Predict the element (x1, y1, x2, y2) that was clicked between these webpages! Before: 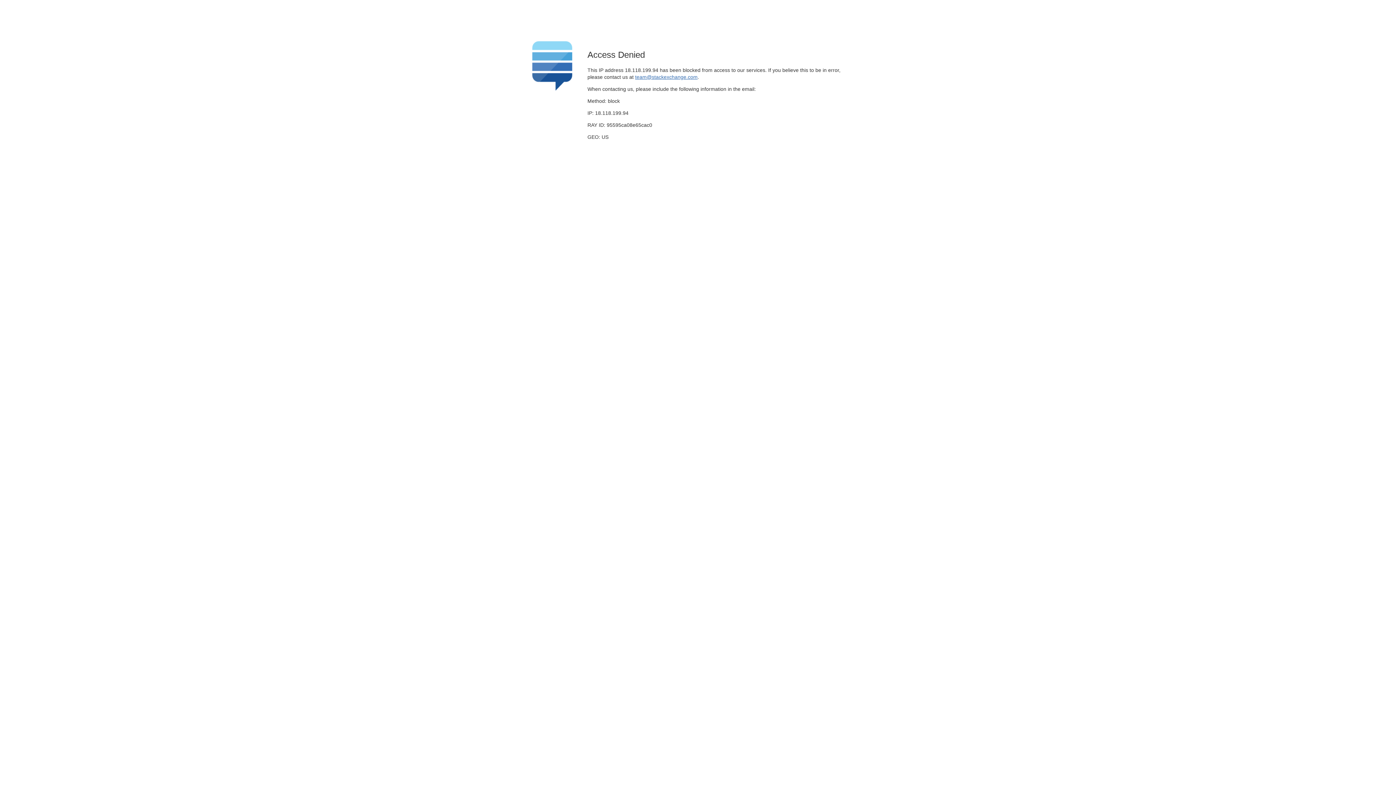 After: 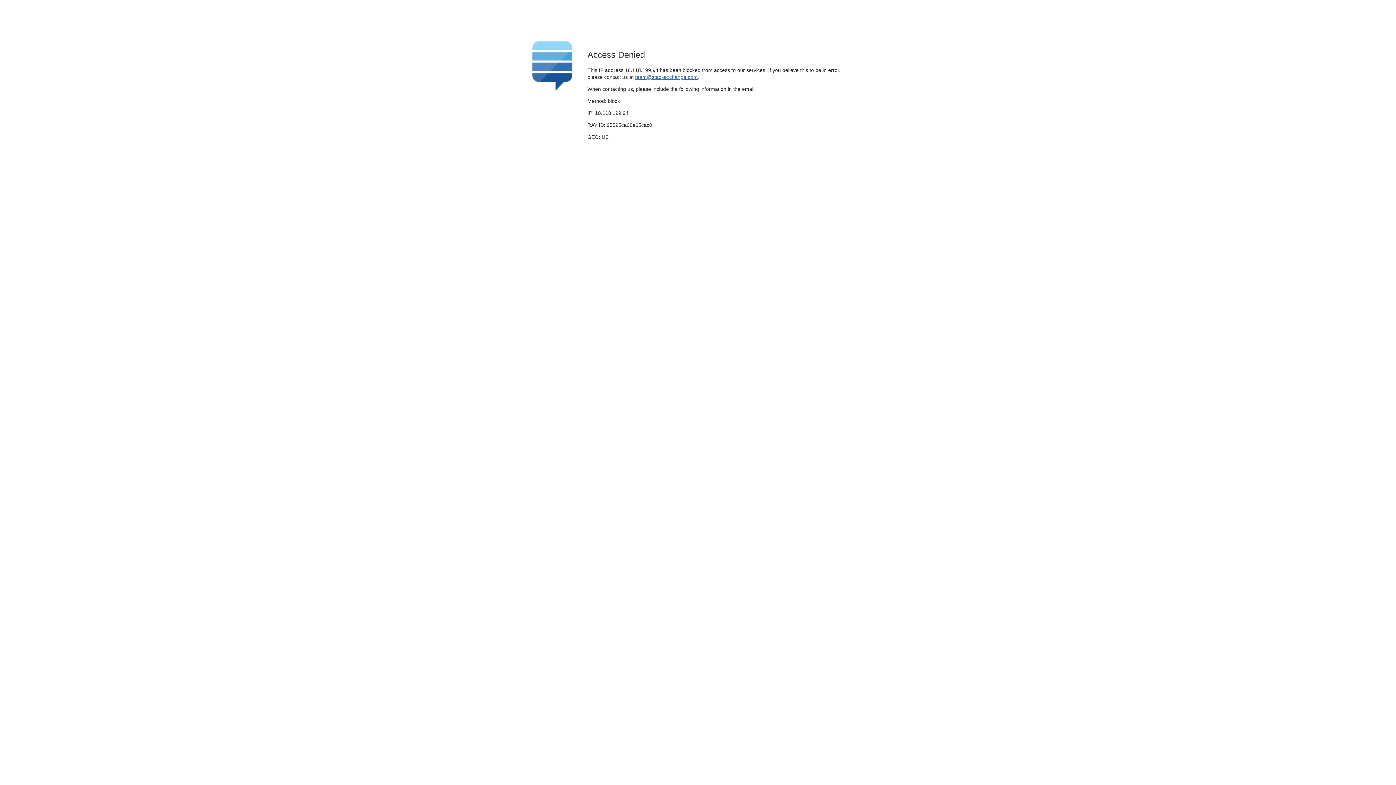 Action: label: team@stackexchange.com bbox: (635, 74, 697, 79)